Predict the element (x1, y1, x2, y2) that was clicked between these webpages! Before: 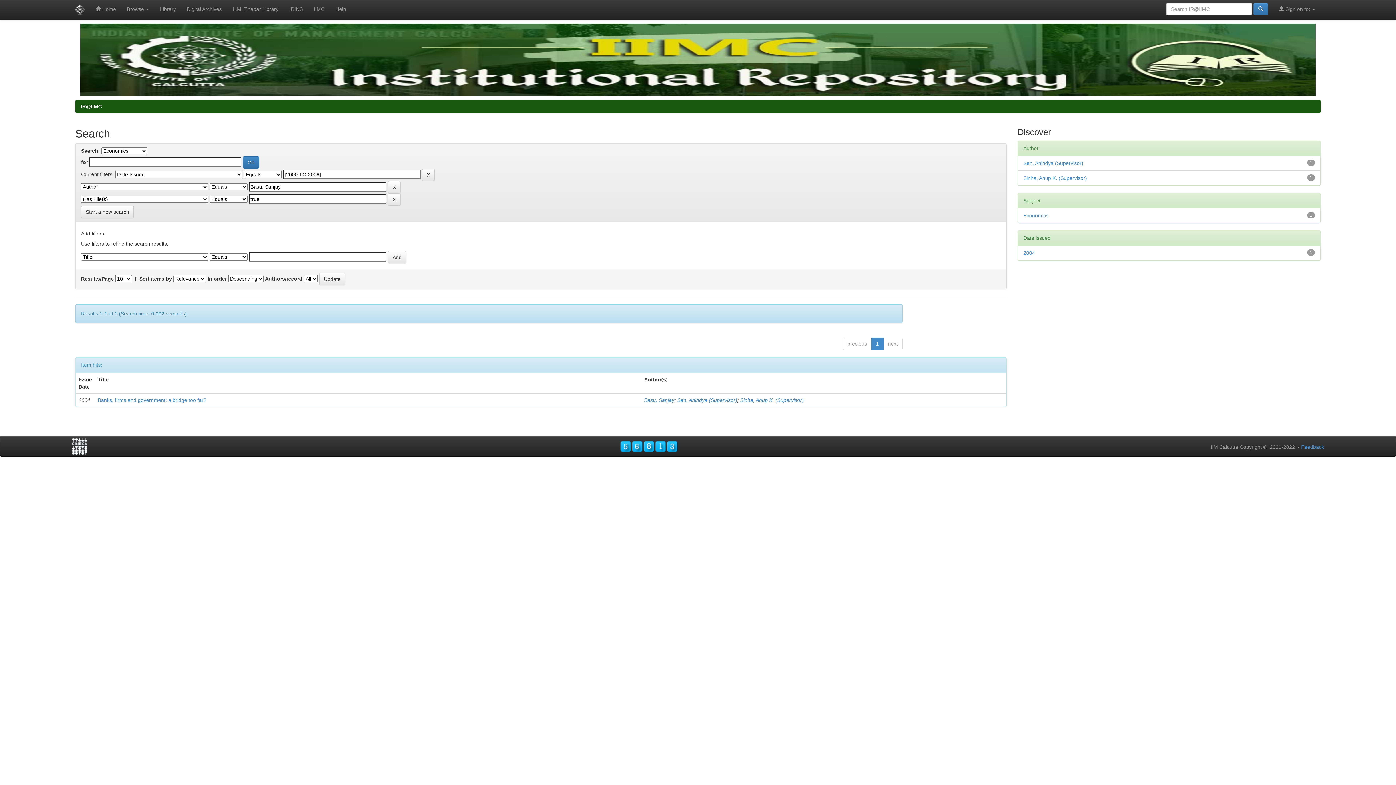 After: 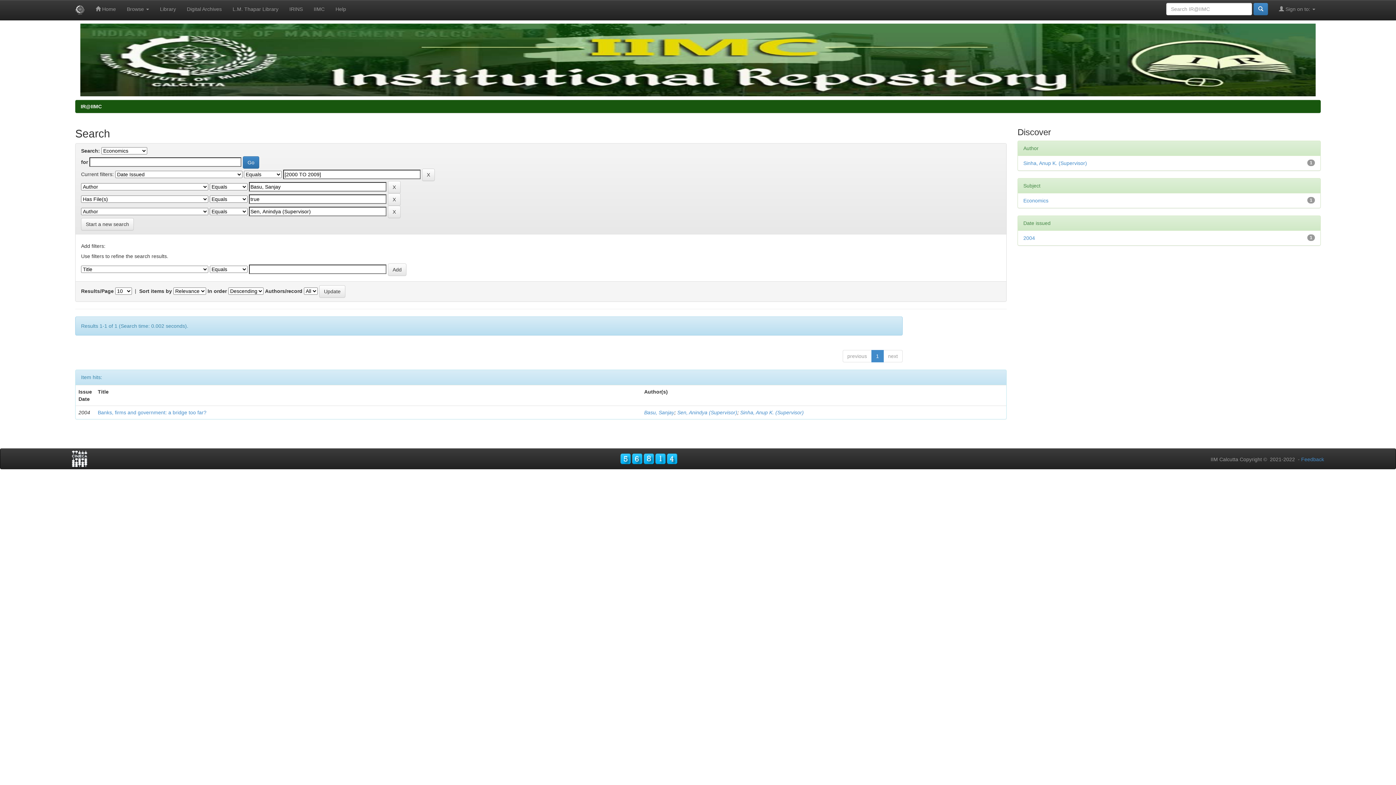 Action: bbox: (1023, 160, 1083, 166) label: Sen, Anindya (Supervisor)